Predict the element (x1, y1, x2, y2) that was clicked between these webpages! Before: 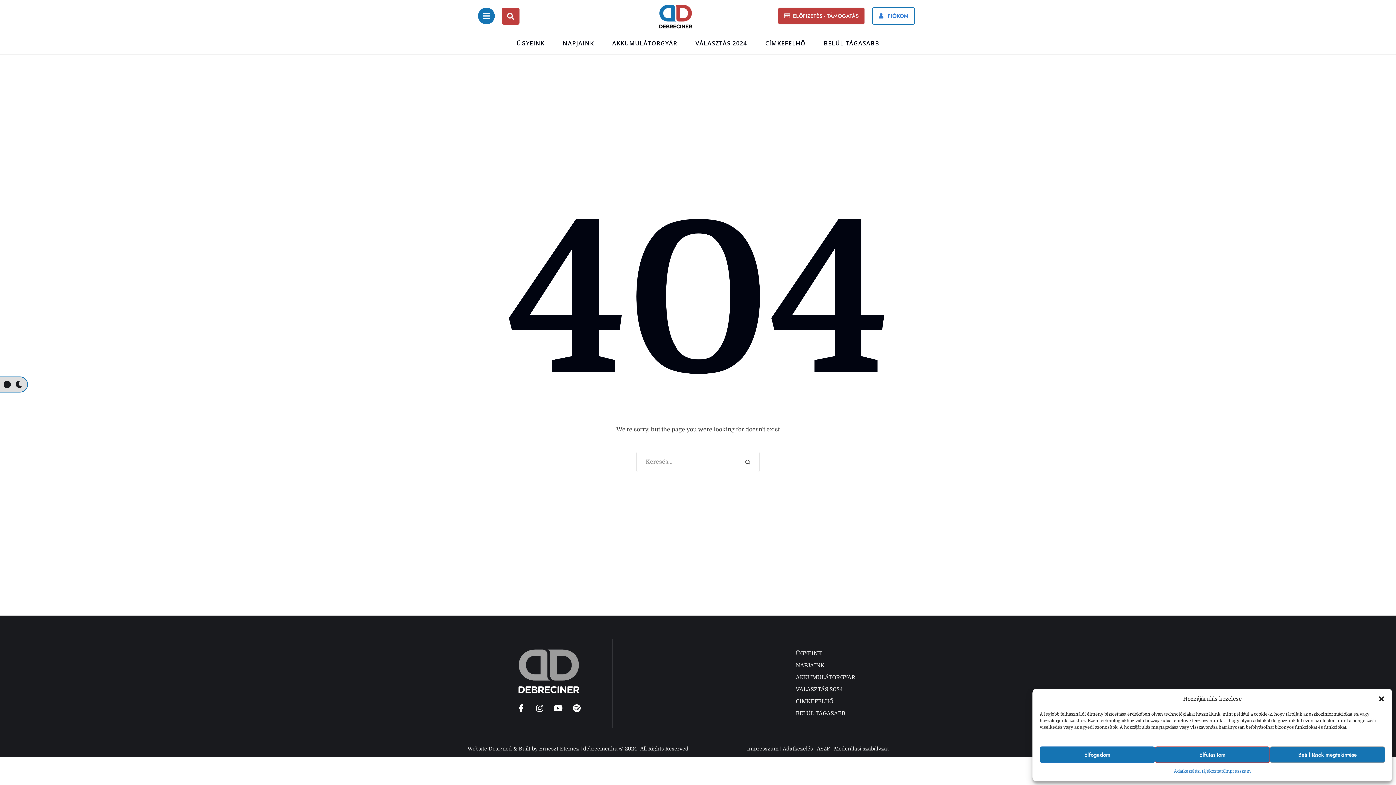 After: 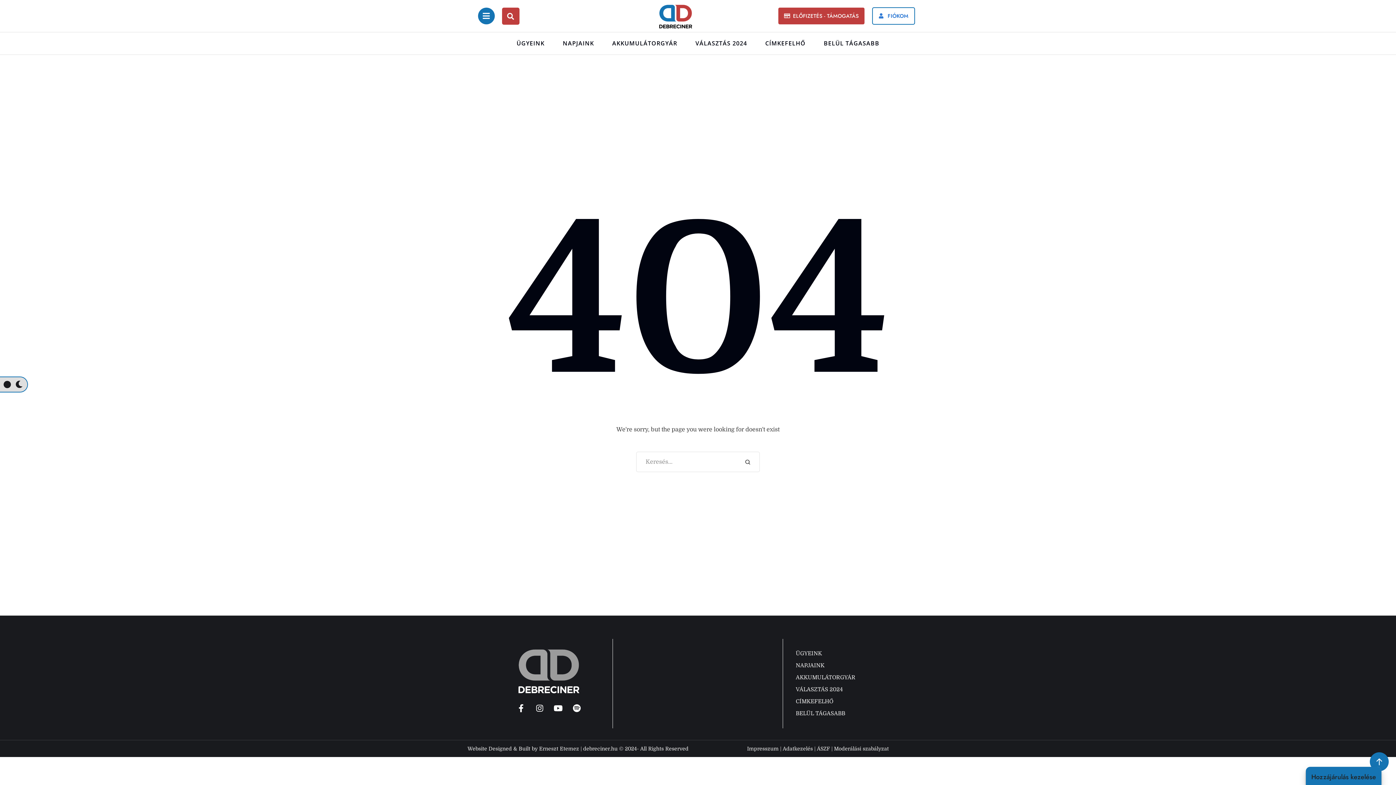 Action: bbox: (1040, 746, 1155, 763) label: Elfogadom